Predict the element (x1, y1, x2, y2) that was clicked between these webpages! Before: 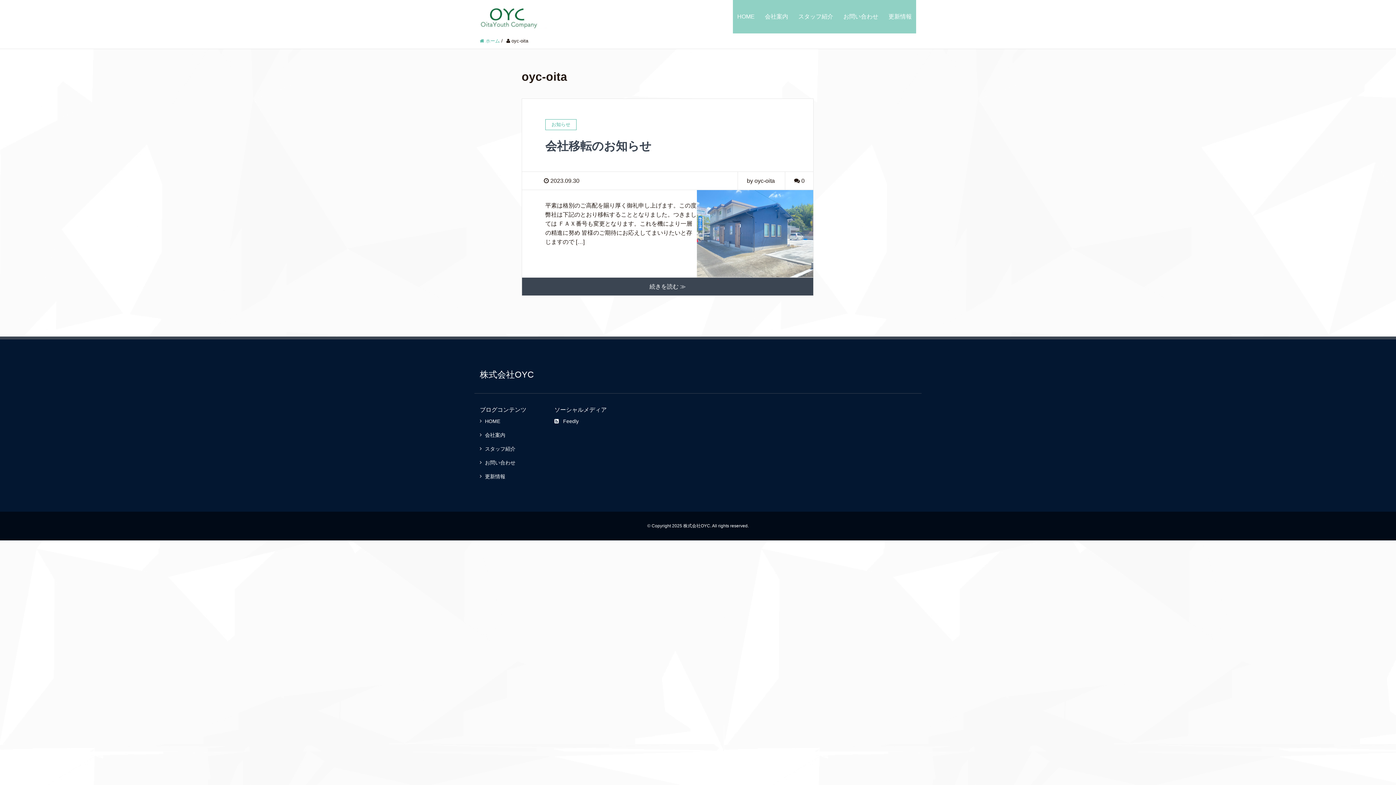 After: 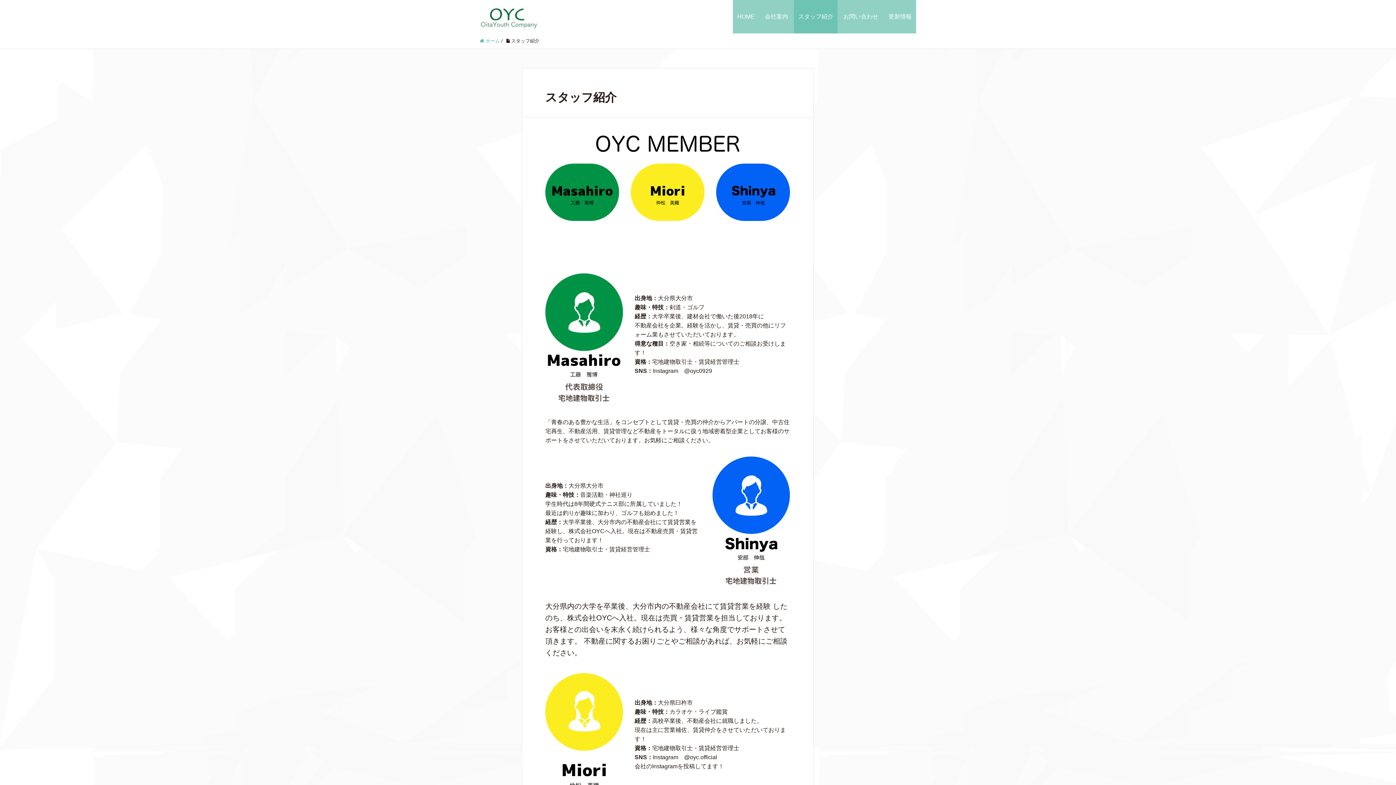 Action: label: スタッフ紹介 bbox: (480, 442, 520, 456)